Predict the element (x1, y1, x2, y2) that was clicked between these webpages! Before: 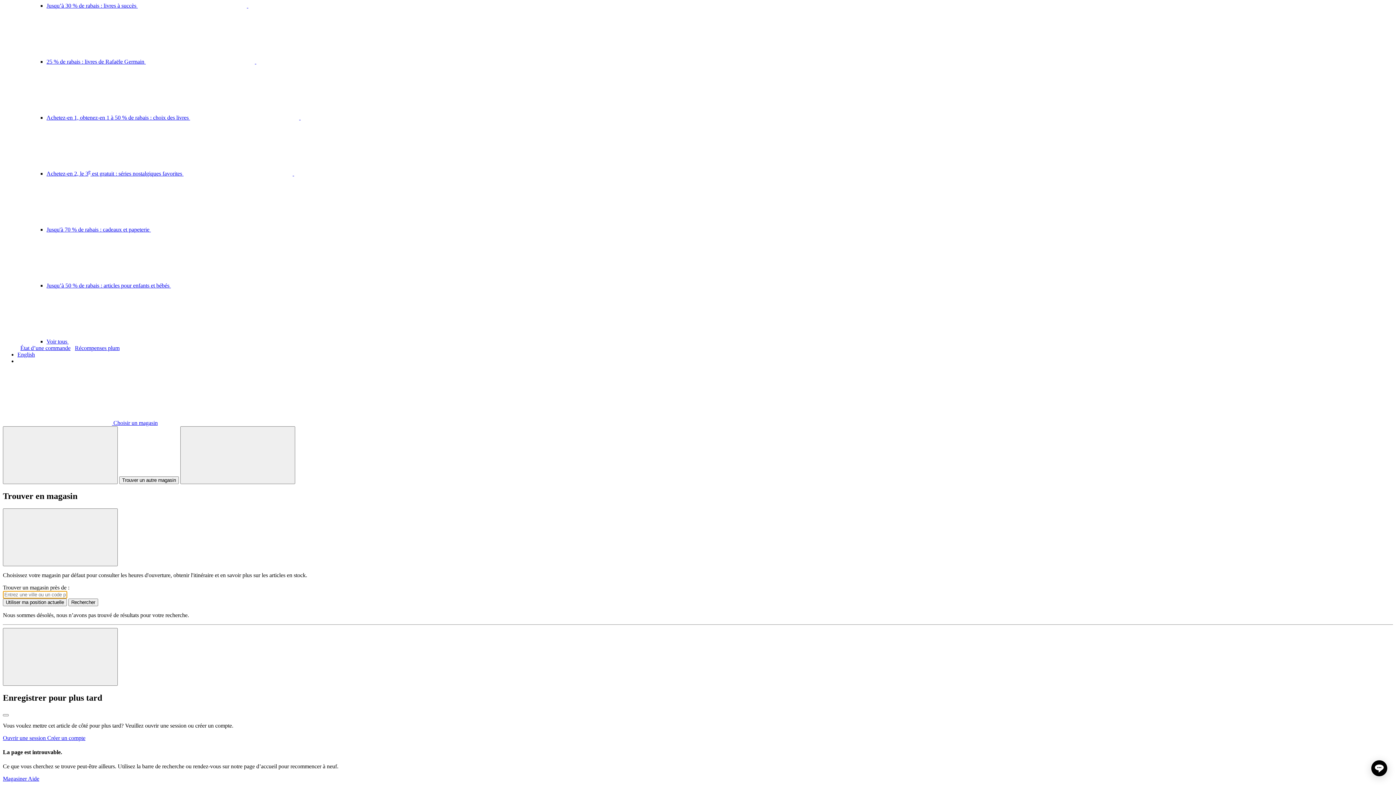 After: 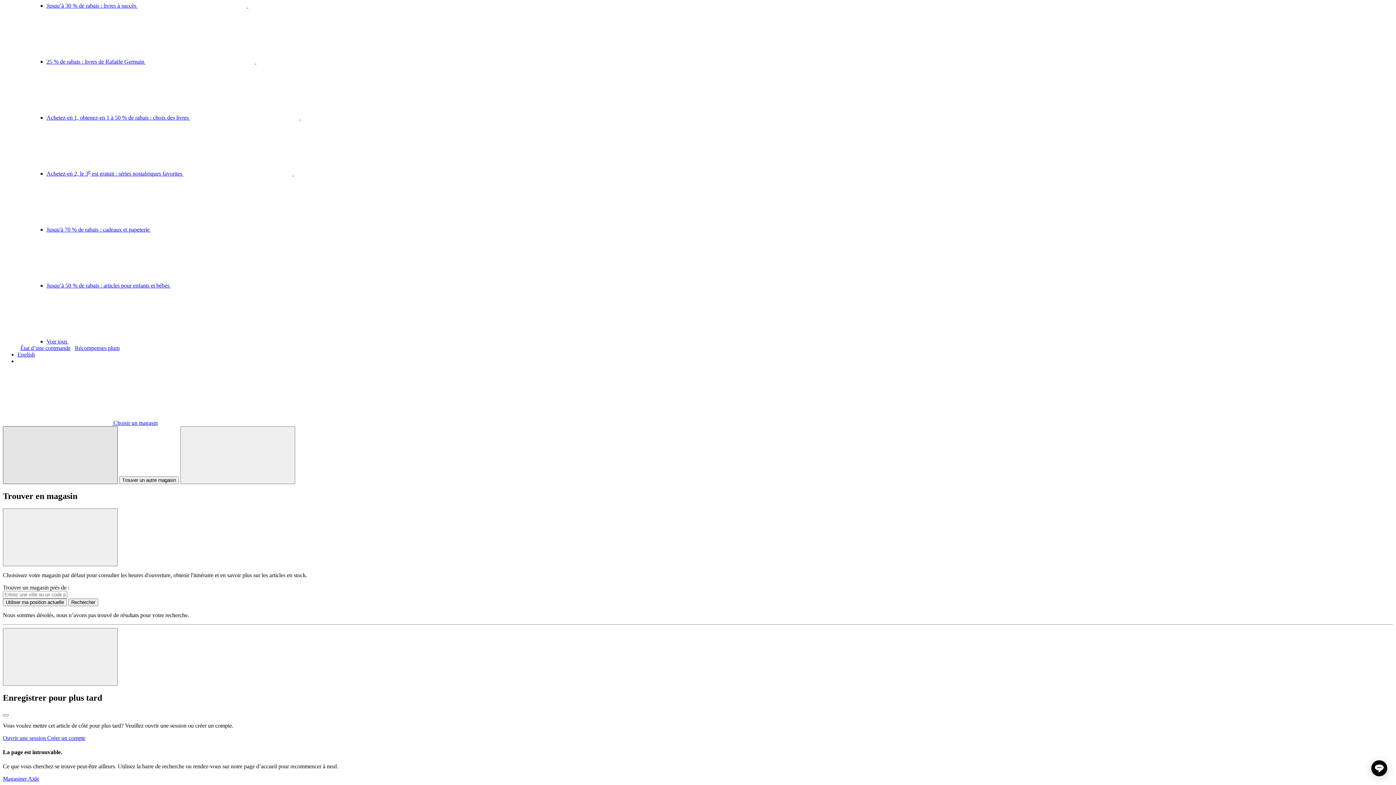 Action: bbox: (2, 426, 117, 484) label: Trouver en magasin